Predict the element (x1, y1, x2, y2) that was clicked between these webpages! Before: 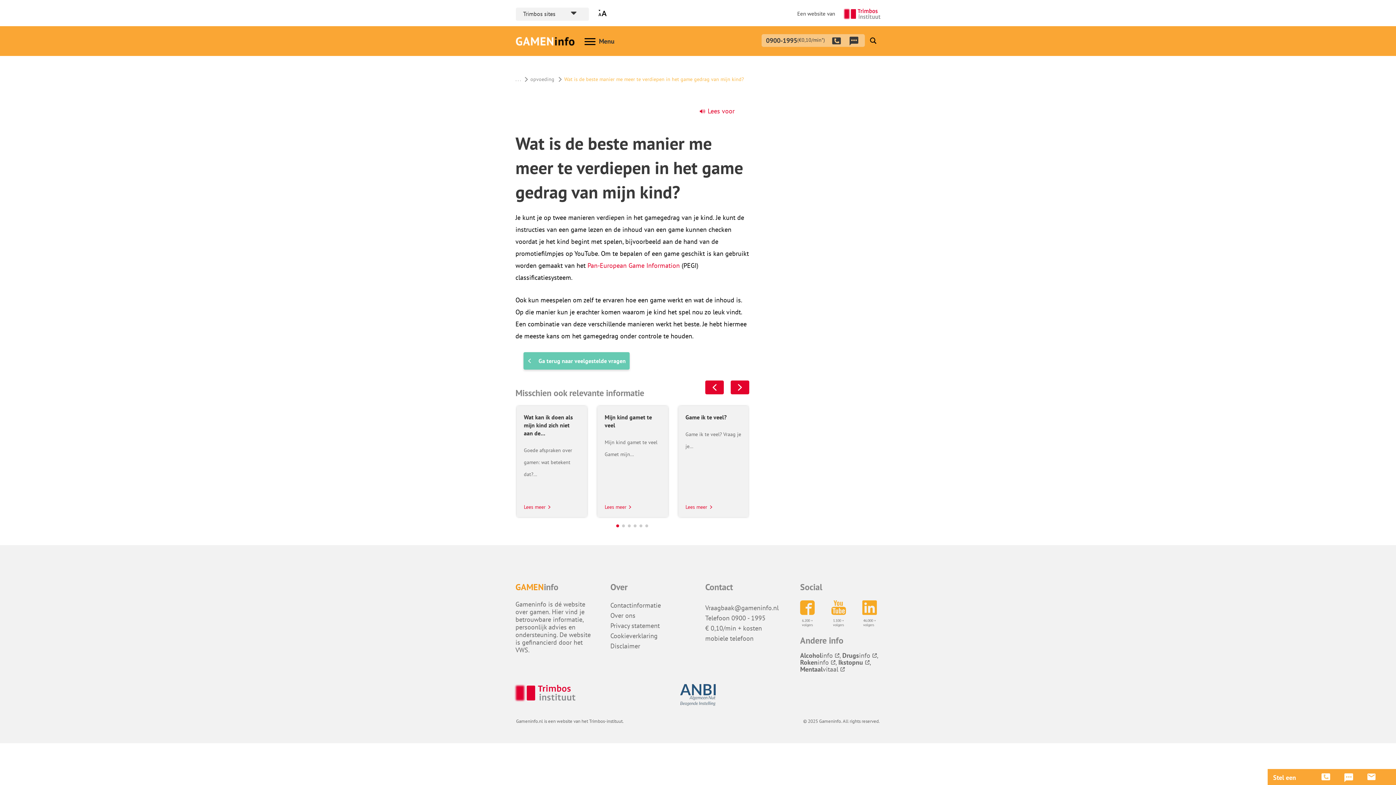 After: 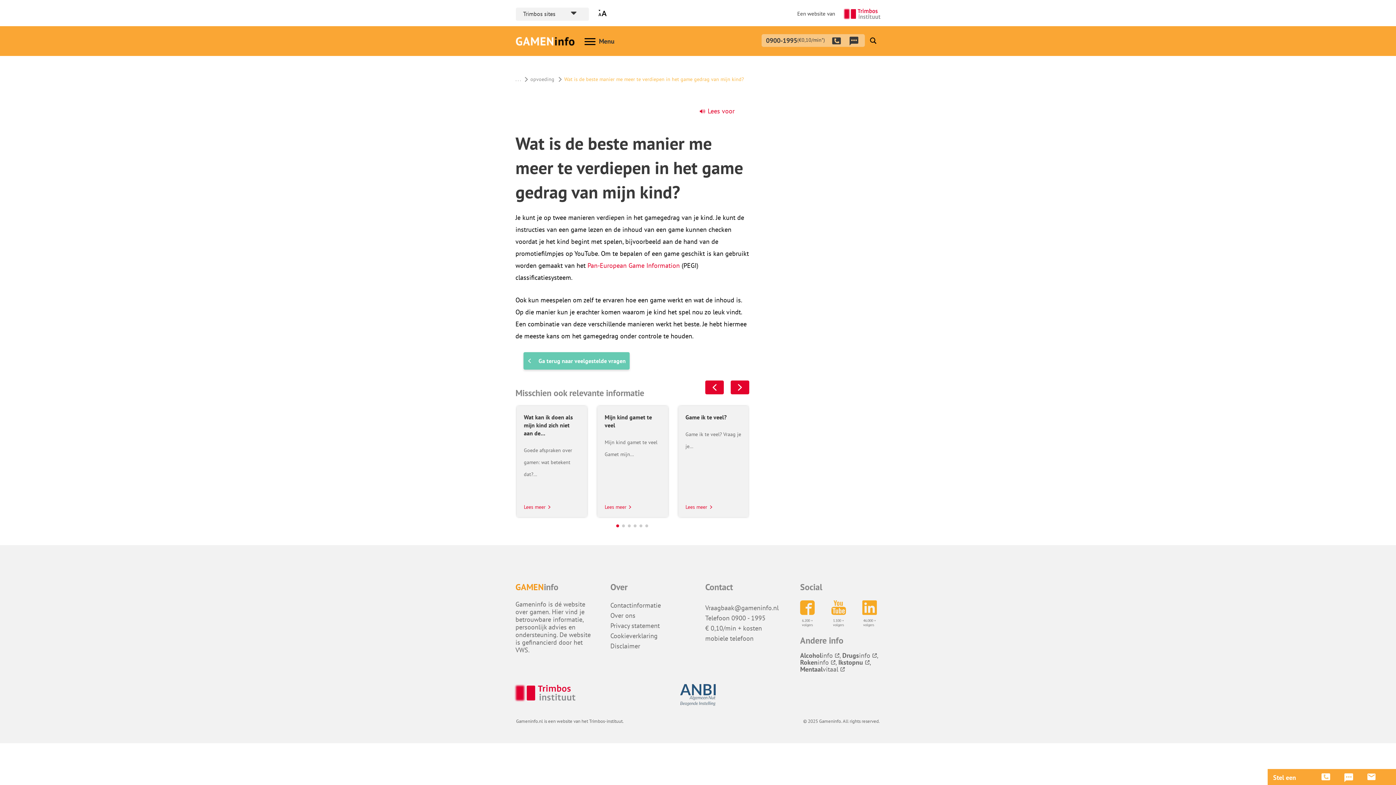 Action: label: Go to slide 1 bbox: (616, 524, 619, 527)